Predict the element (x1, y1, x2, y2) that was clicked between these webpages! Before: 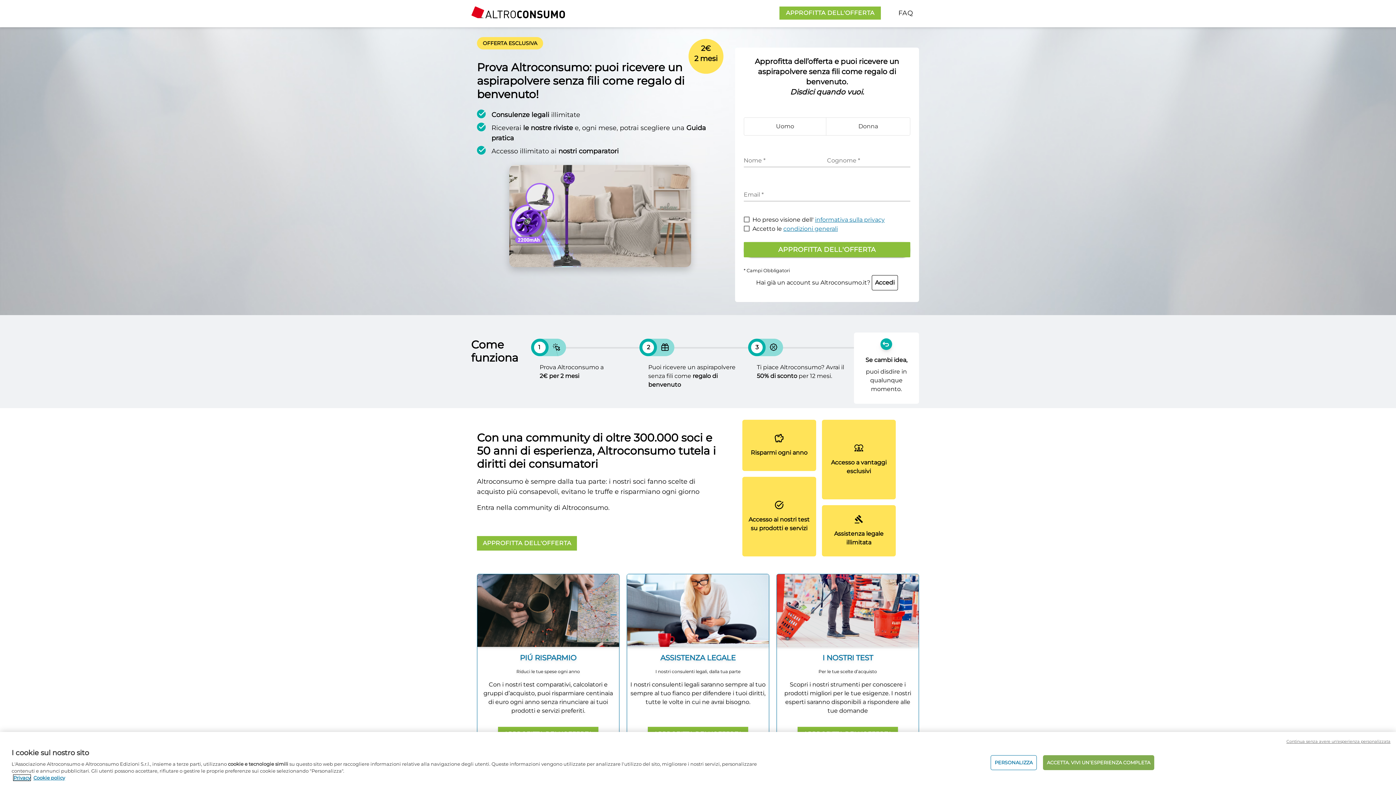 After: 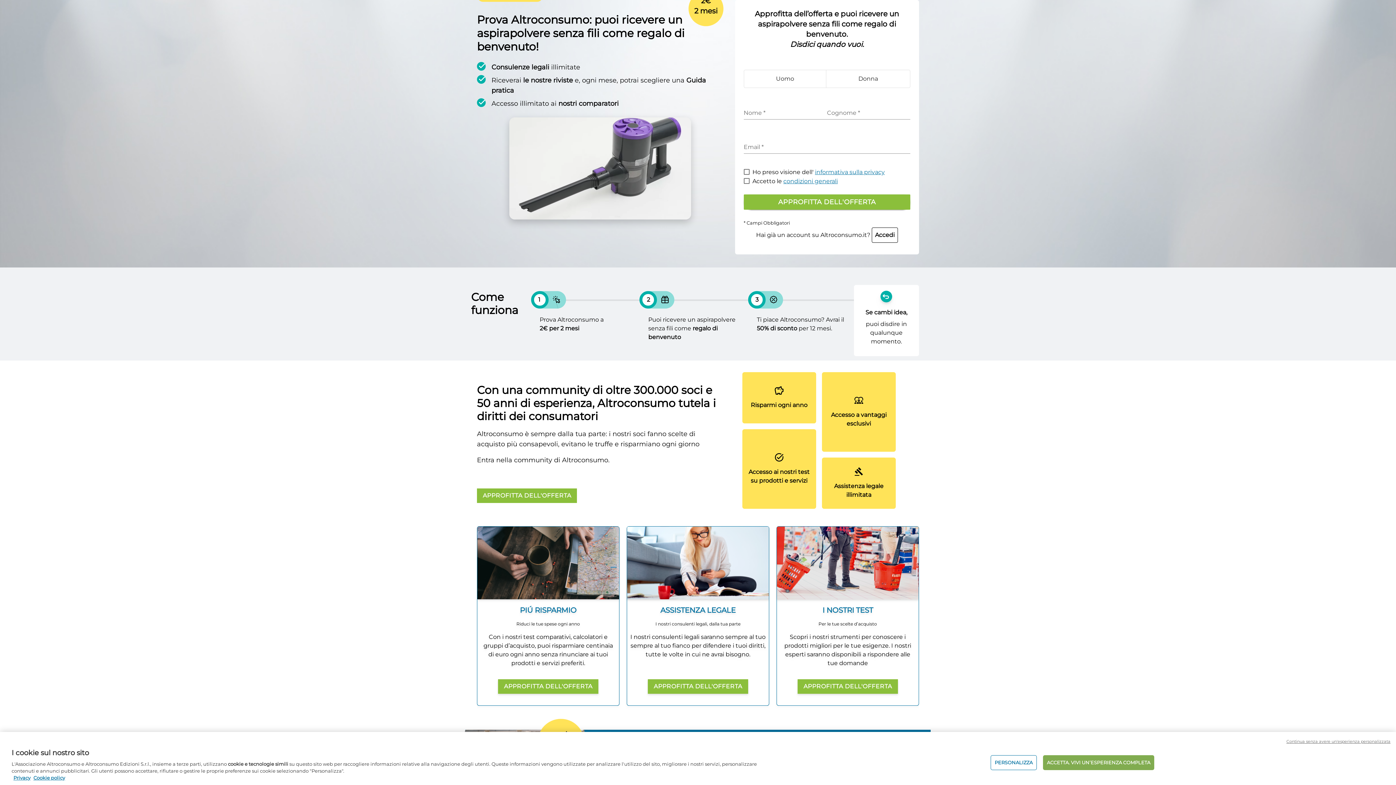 Action: bbox: (477, 536, 577, 551) label: APPROFITTA DELL'OFFERTA